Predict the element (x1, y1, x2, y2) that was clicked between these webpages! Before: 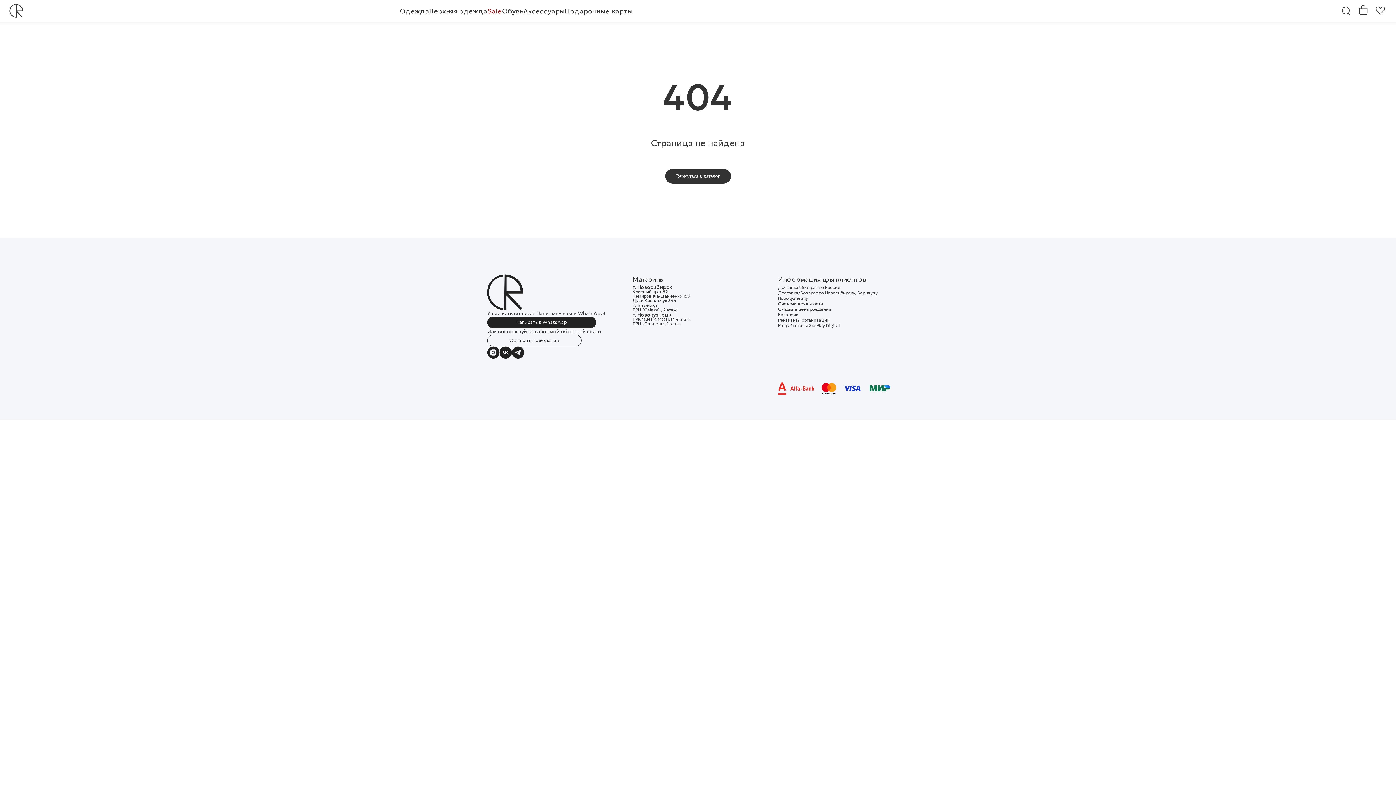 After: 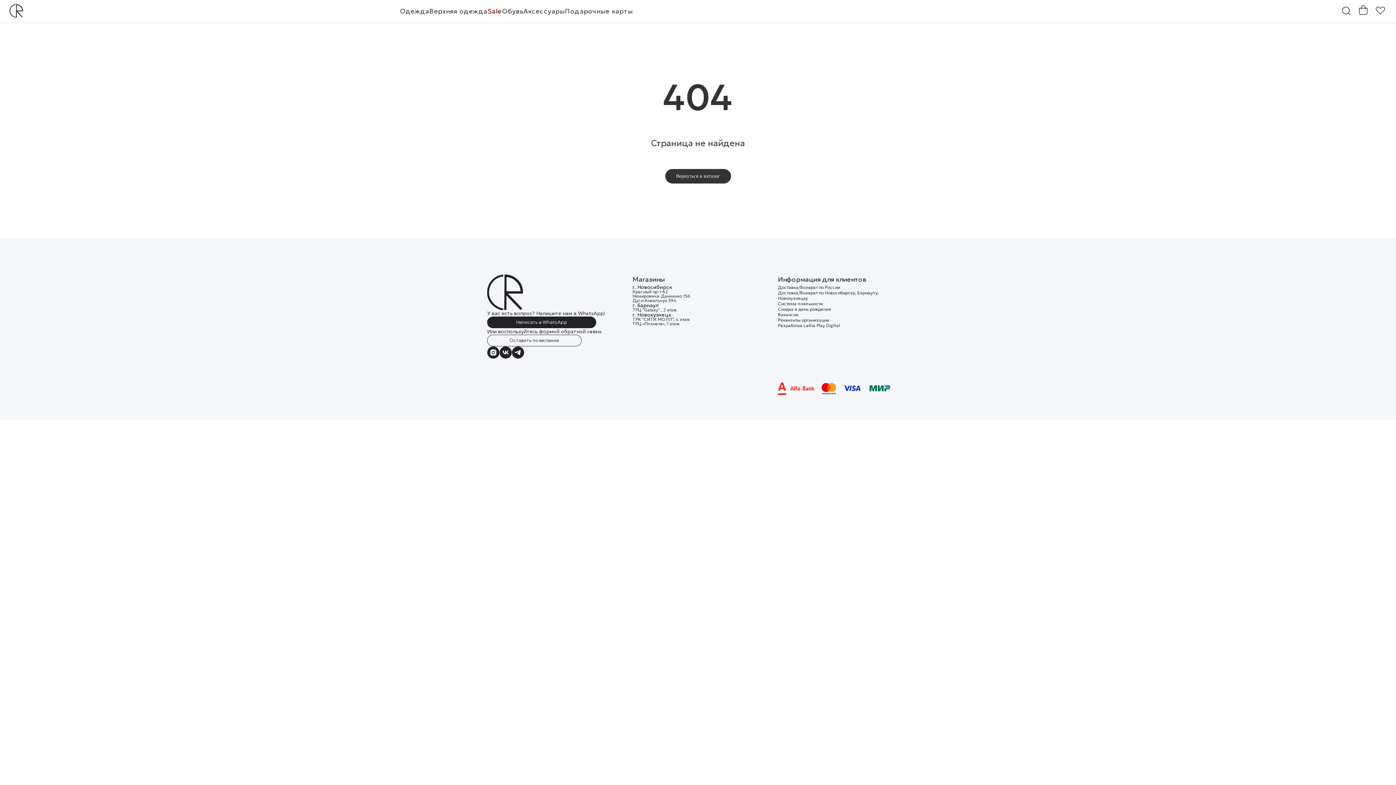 Action: label: Написать в WhatsApp bbox: (487, 316, 596, 328)